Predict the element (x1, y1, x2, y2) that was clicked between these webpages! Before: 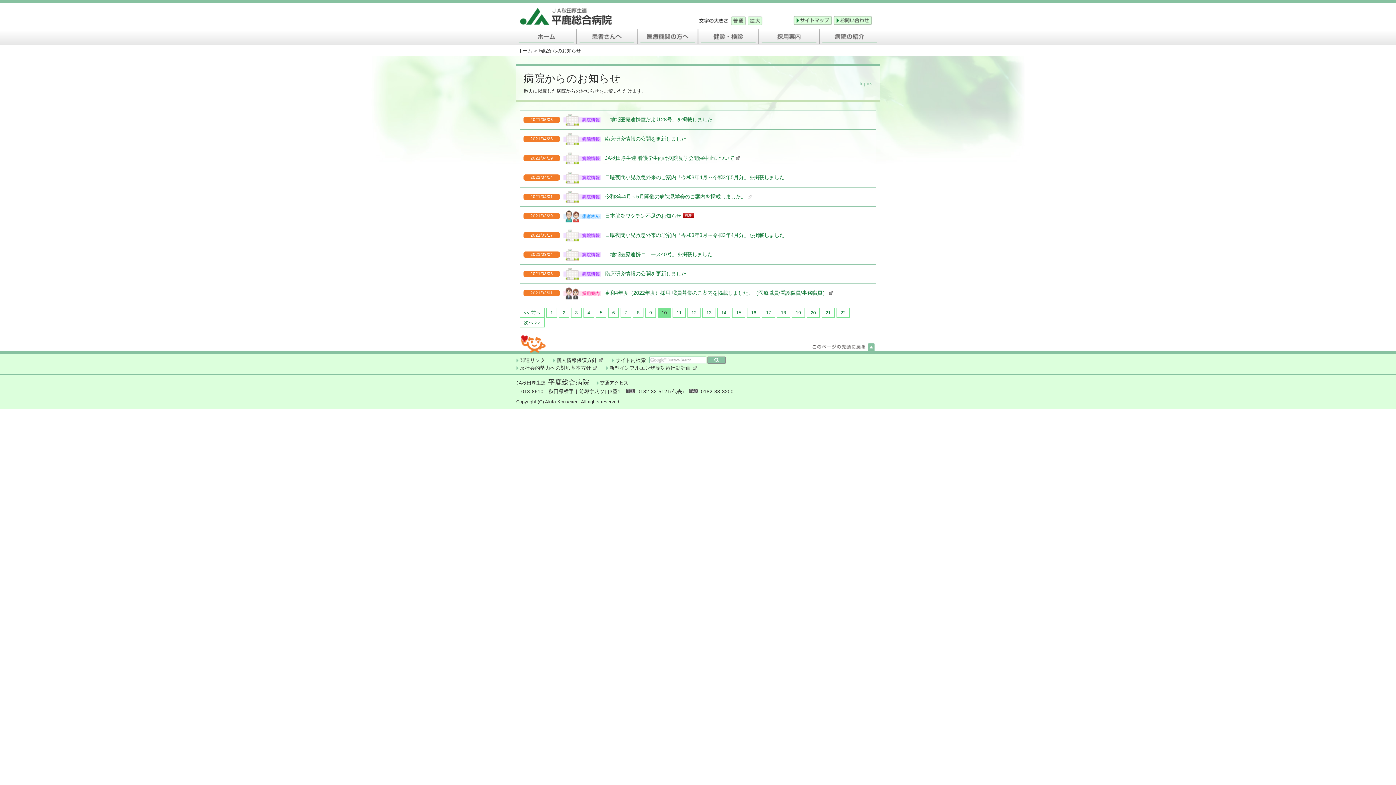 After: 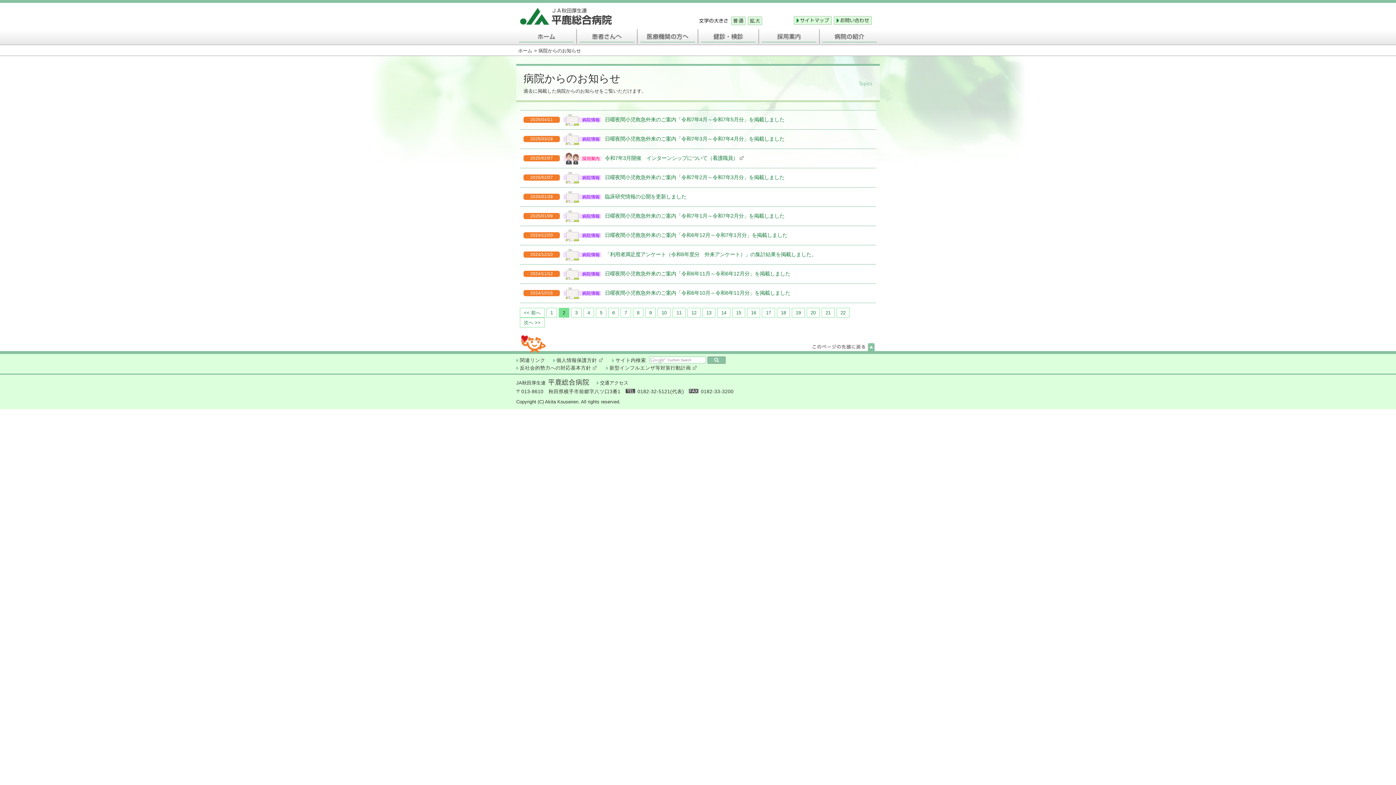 Action: label: 2 bbox: (559, 308, 569, 317)